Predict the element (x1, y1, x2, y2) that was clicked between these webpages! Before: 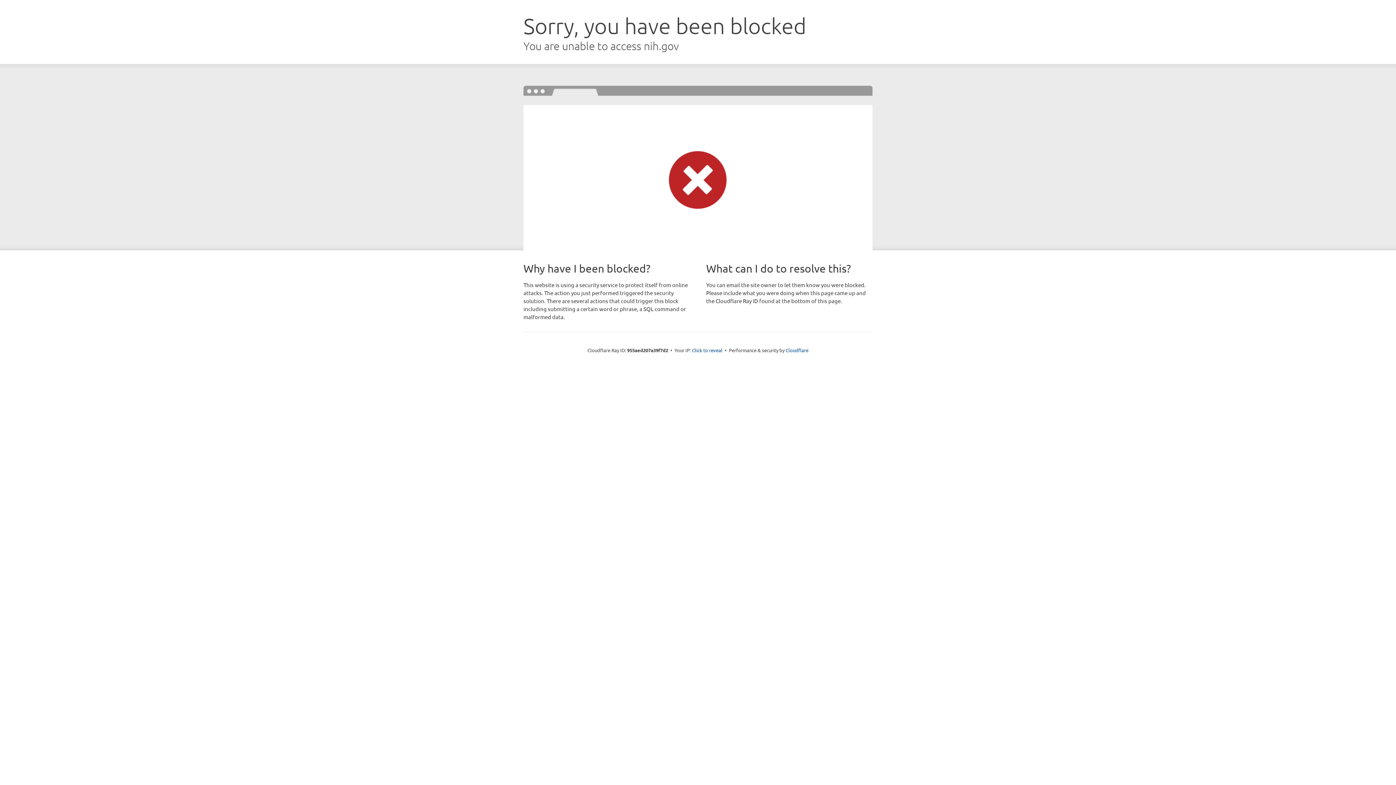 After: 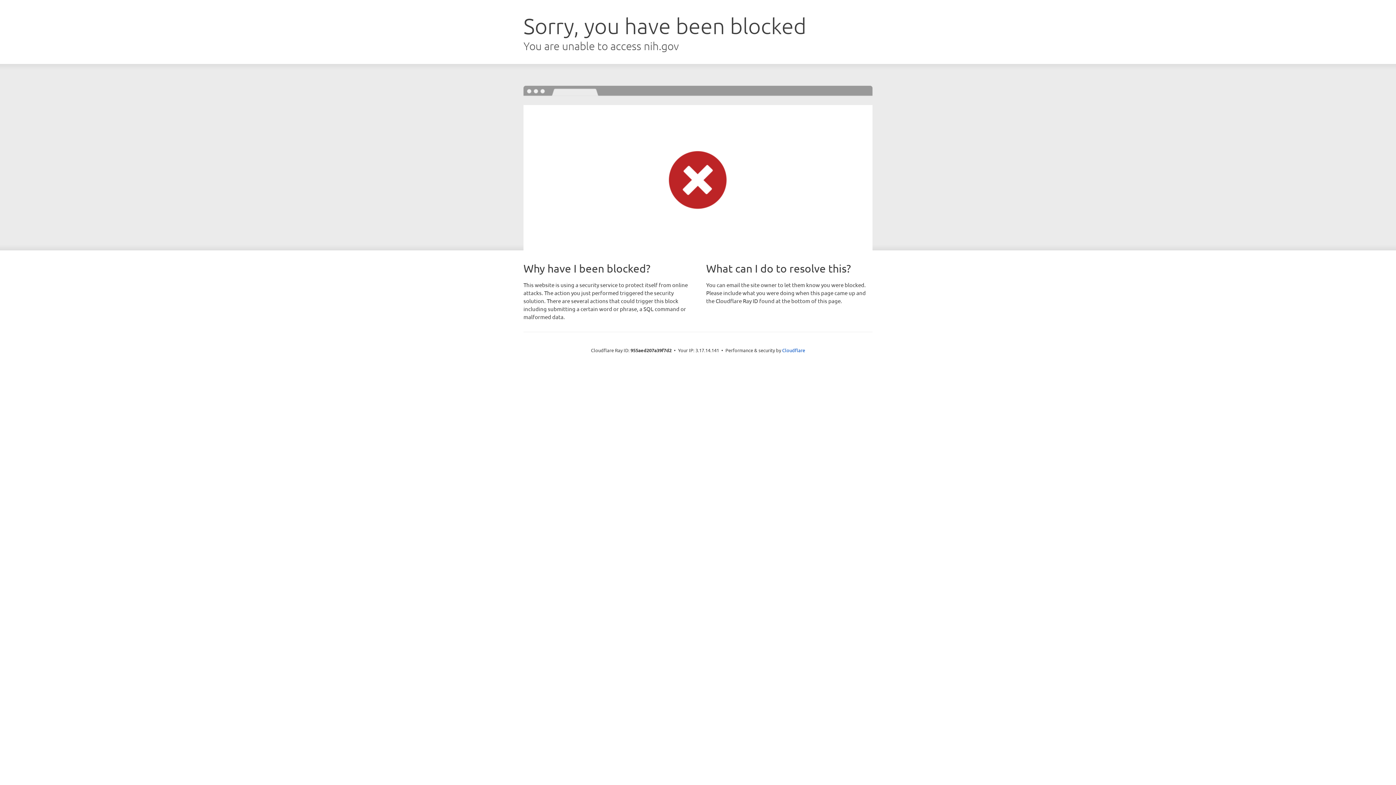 Action: bbox: (692, 346, 722, 353) label: Click to reveal